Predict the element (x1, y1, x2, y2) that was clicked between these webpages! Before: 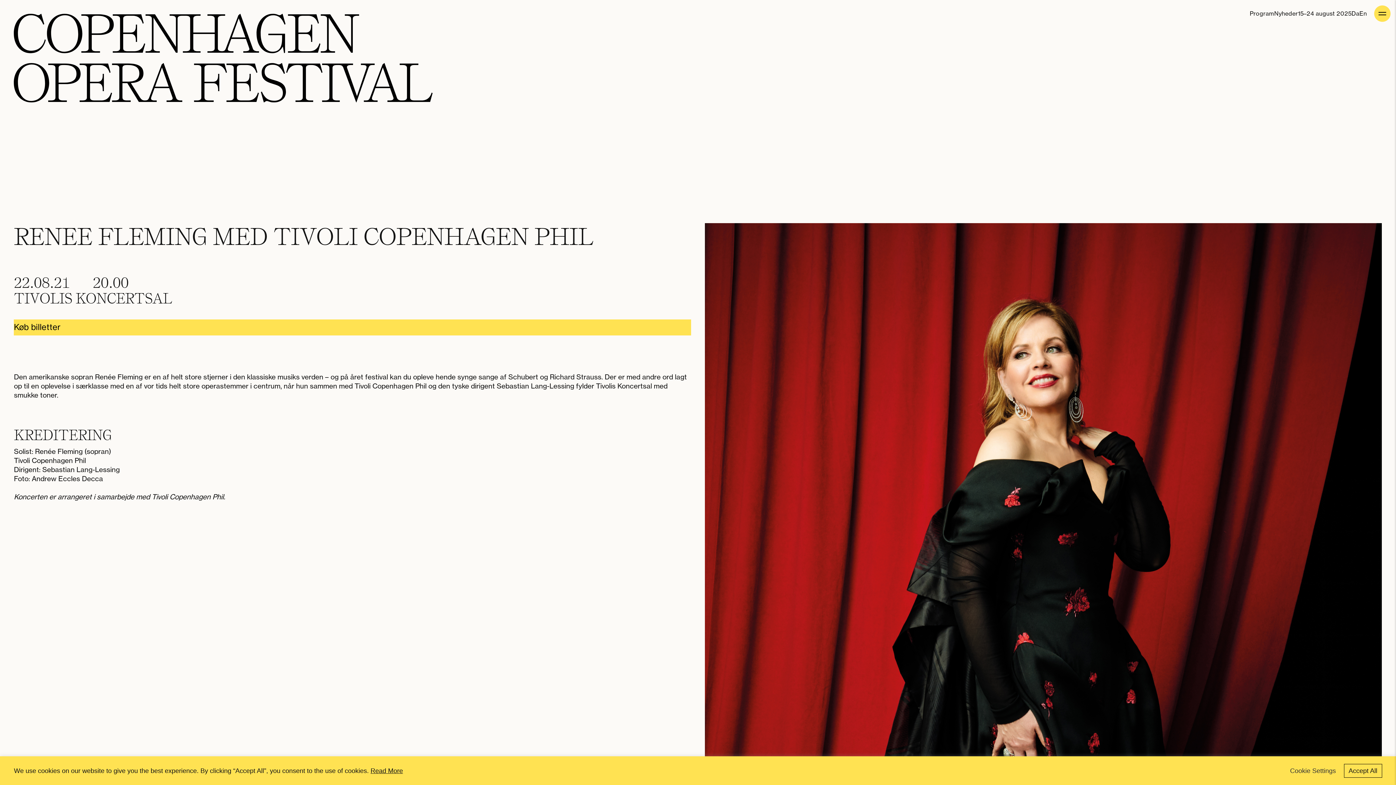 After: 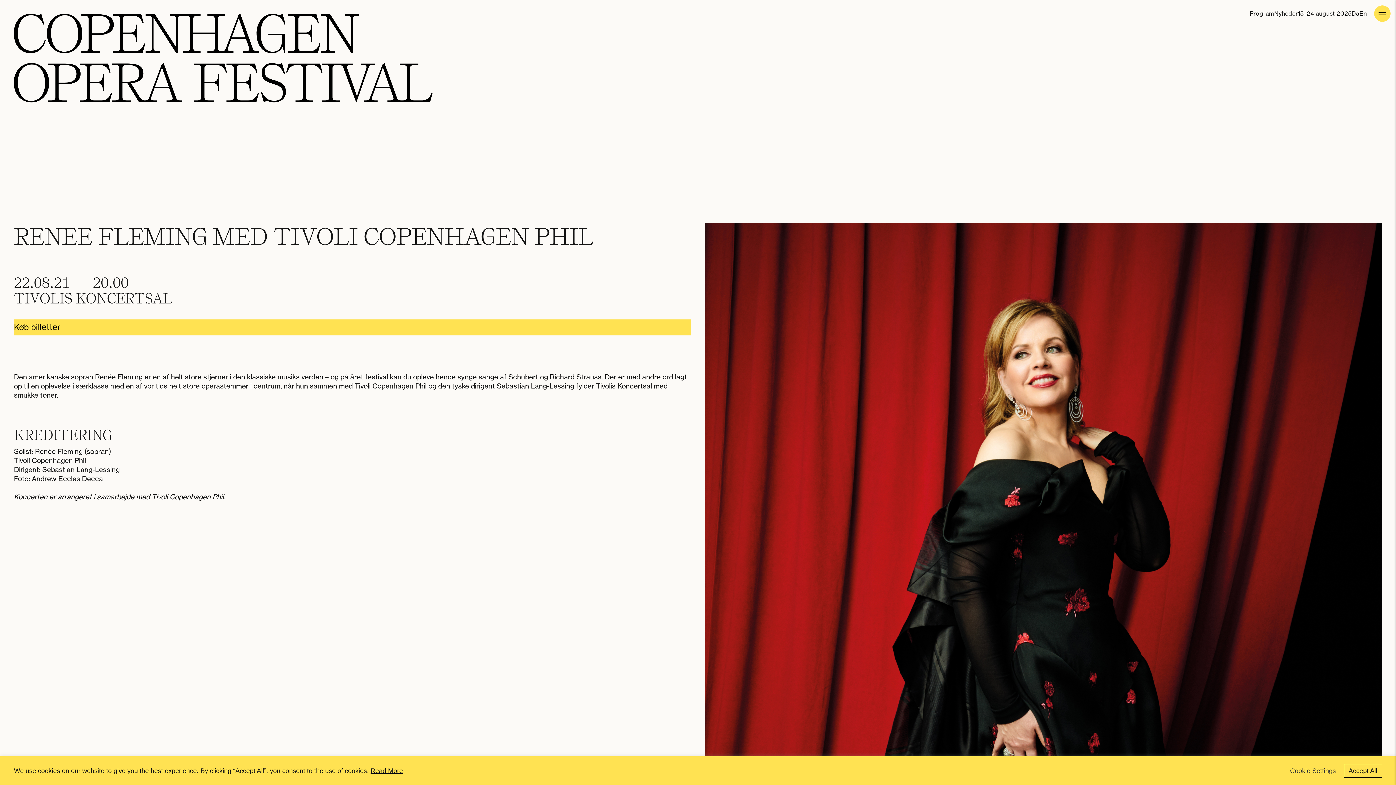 Action: bbox: (1351, 9, 1359, 17) label: Da